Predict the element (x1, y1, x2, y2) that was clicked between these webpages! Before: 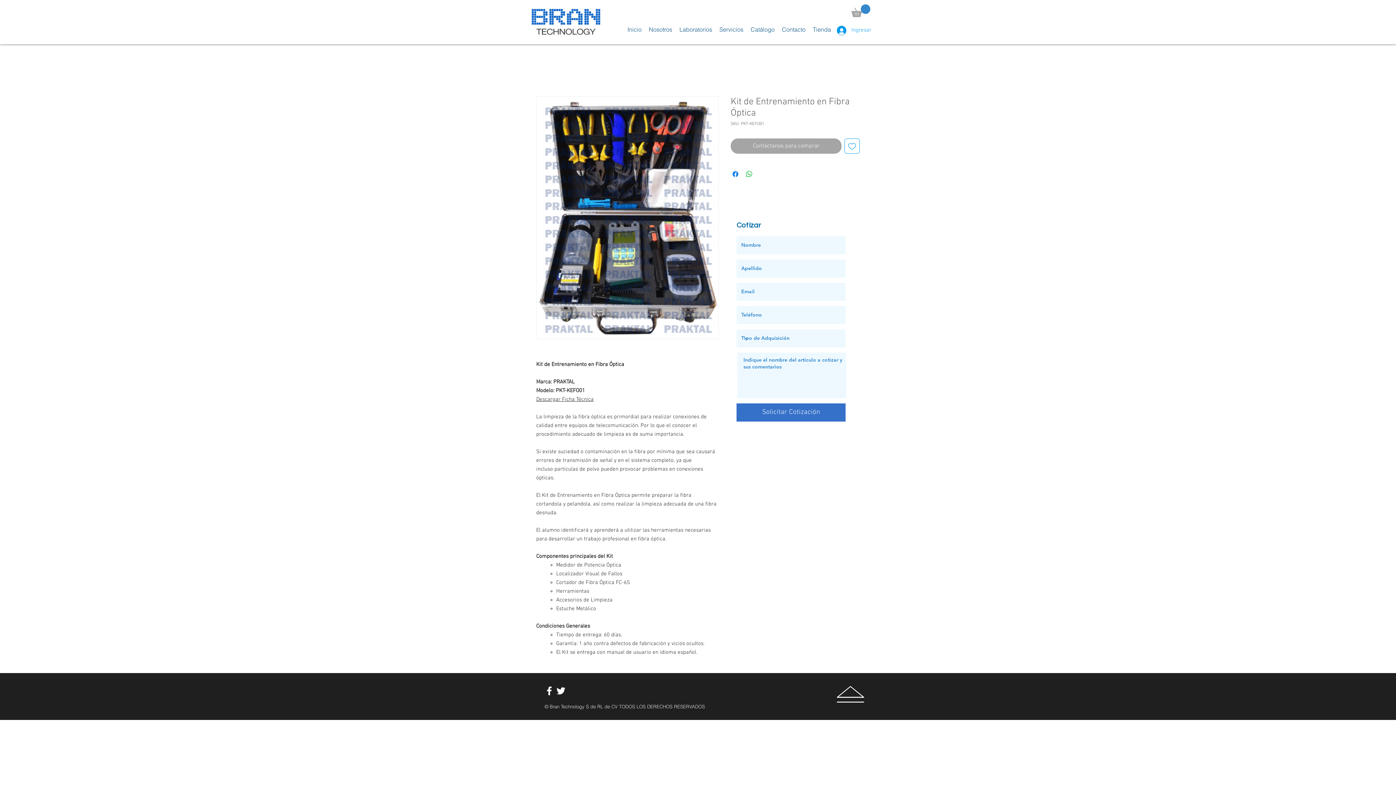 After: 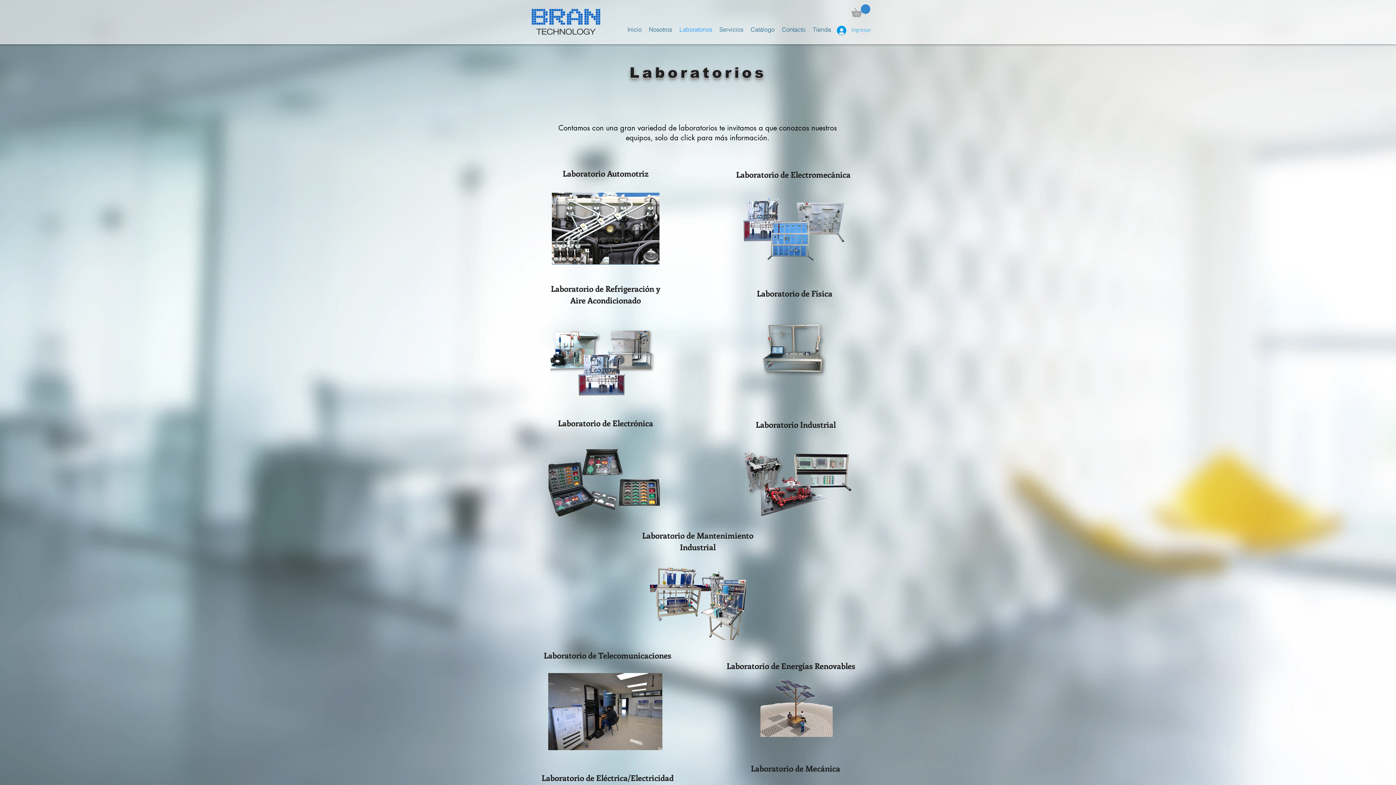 Action: bbox: (676, 25, 716, 33) label: Laboratorios